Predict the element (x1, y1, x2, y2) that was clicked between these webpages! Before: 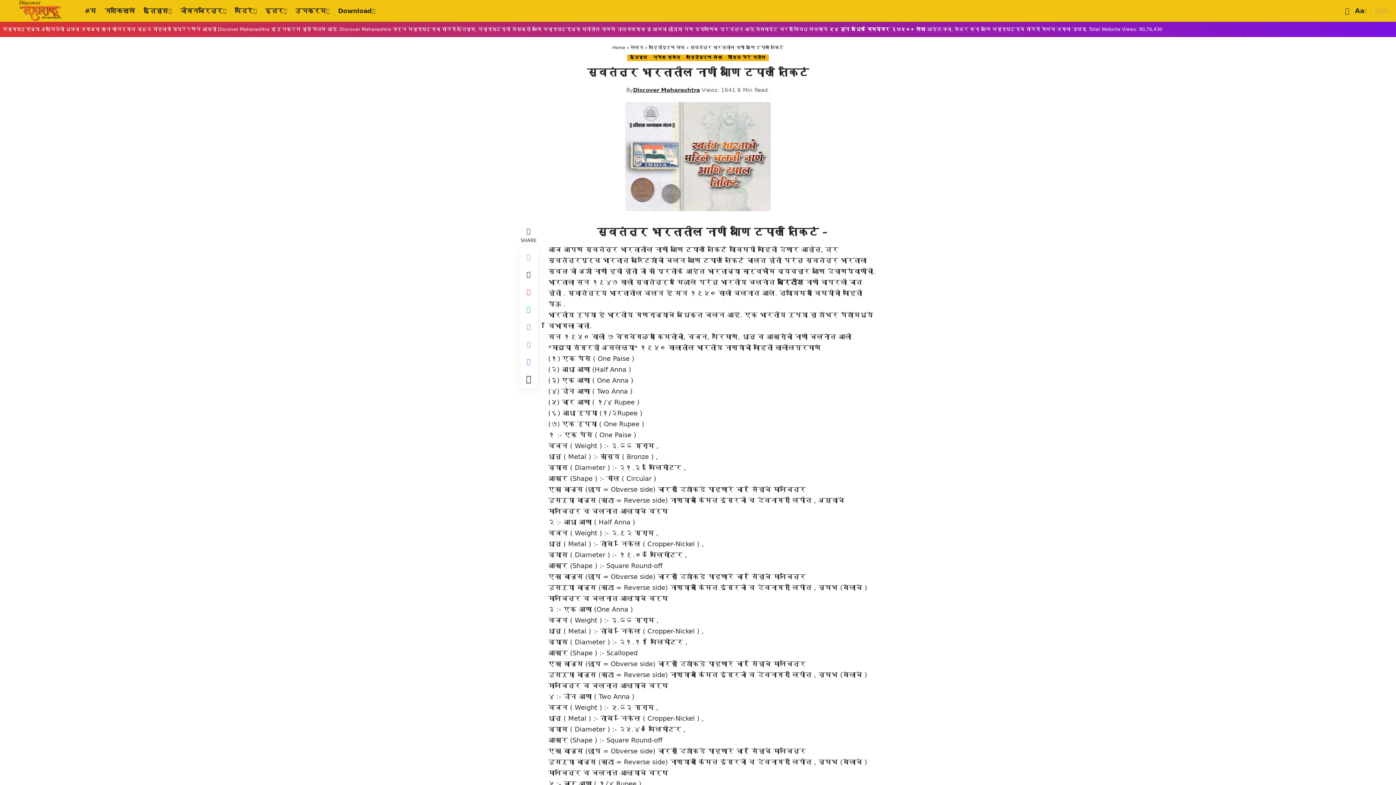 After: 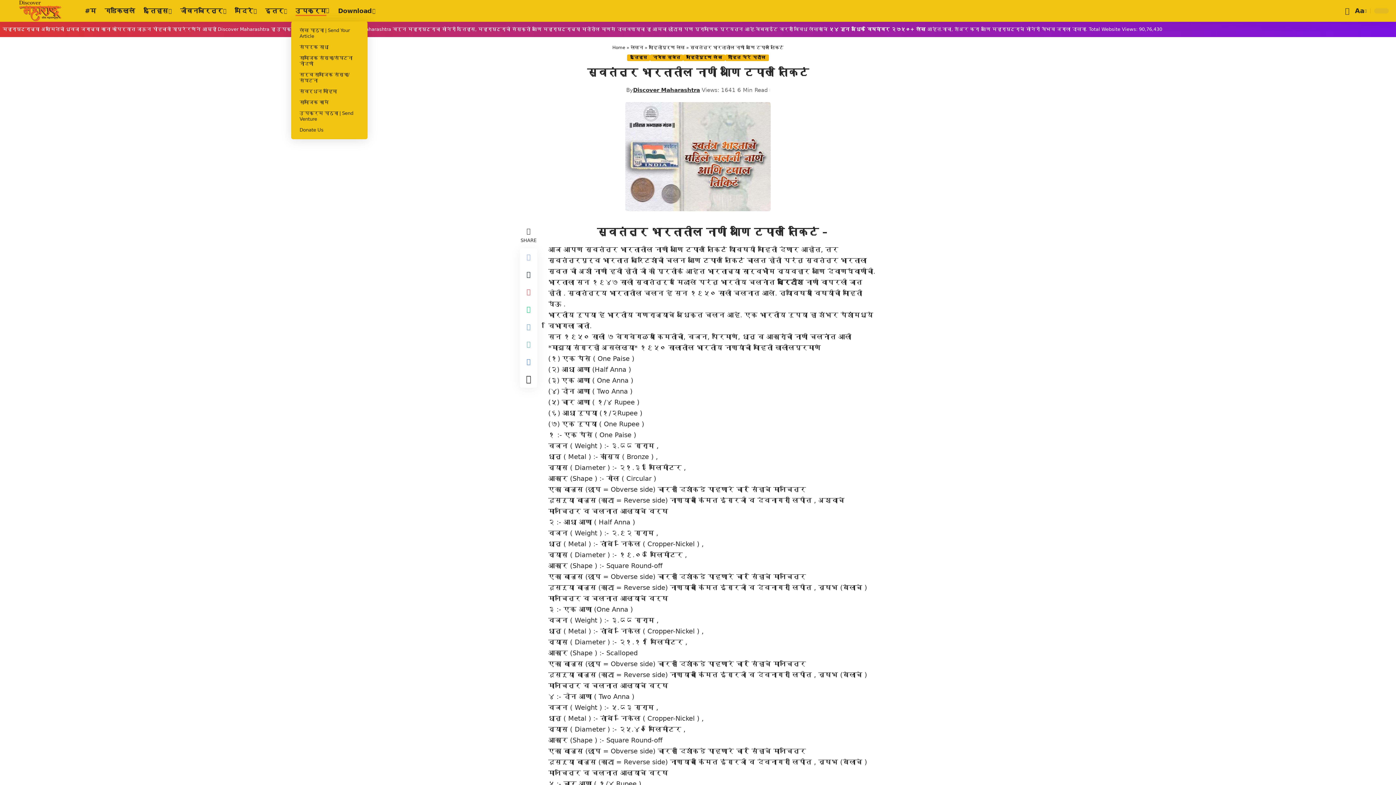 Action: bbox: (291, 0, 333, 21) label: उपक्रम